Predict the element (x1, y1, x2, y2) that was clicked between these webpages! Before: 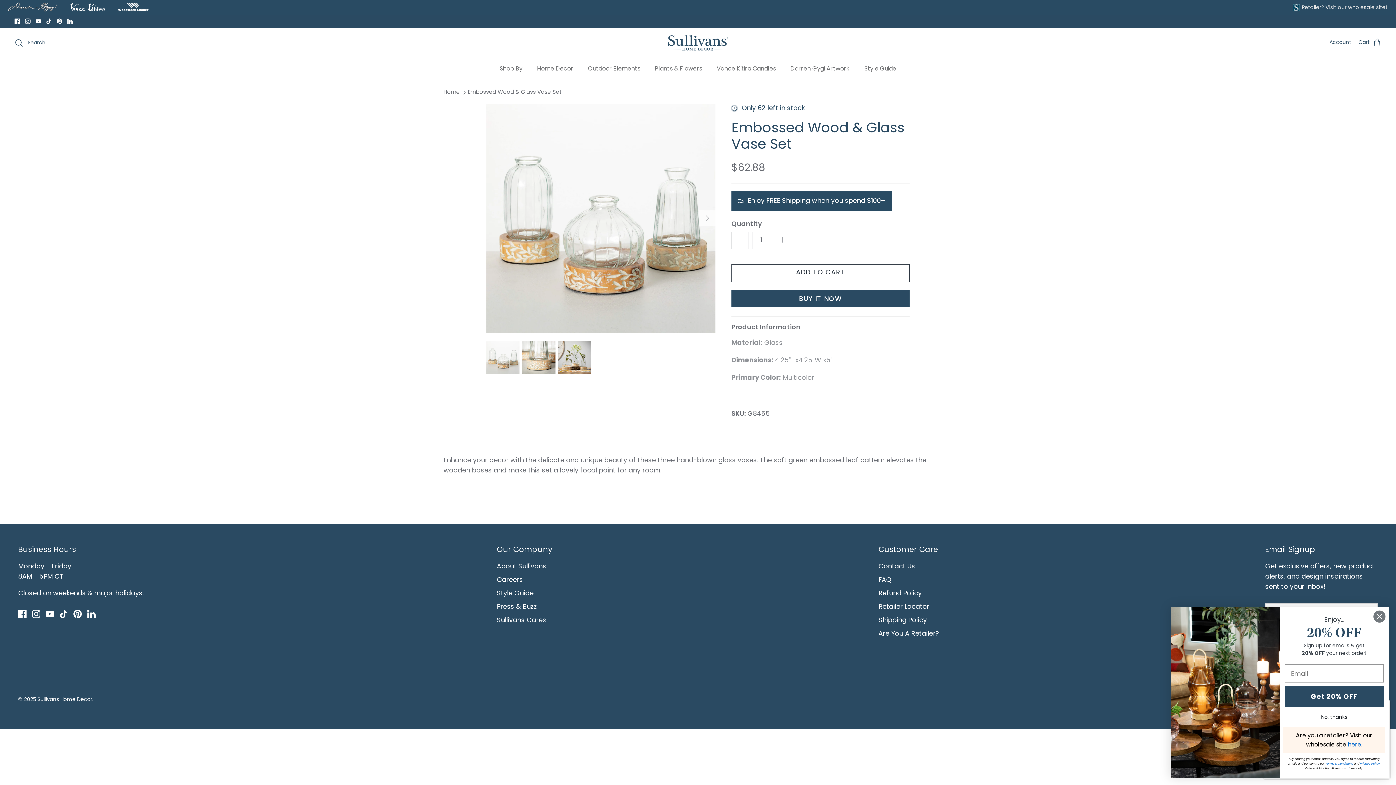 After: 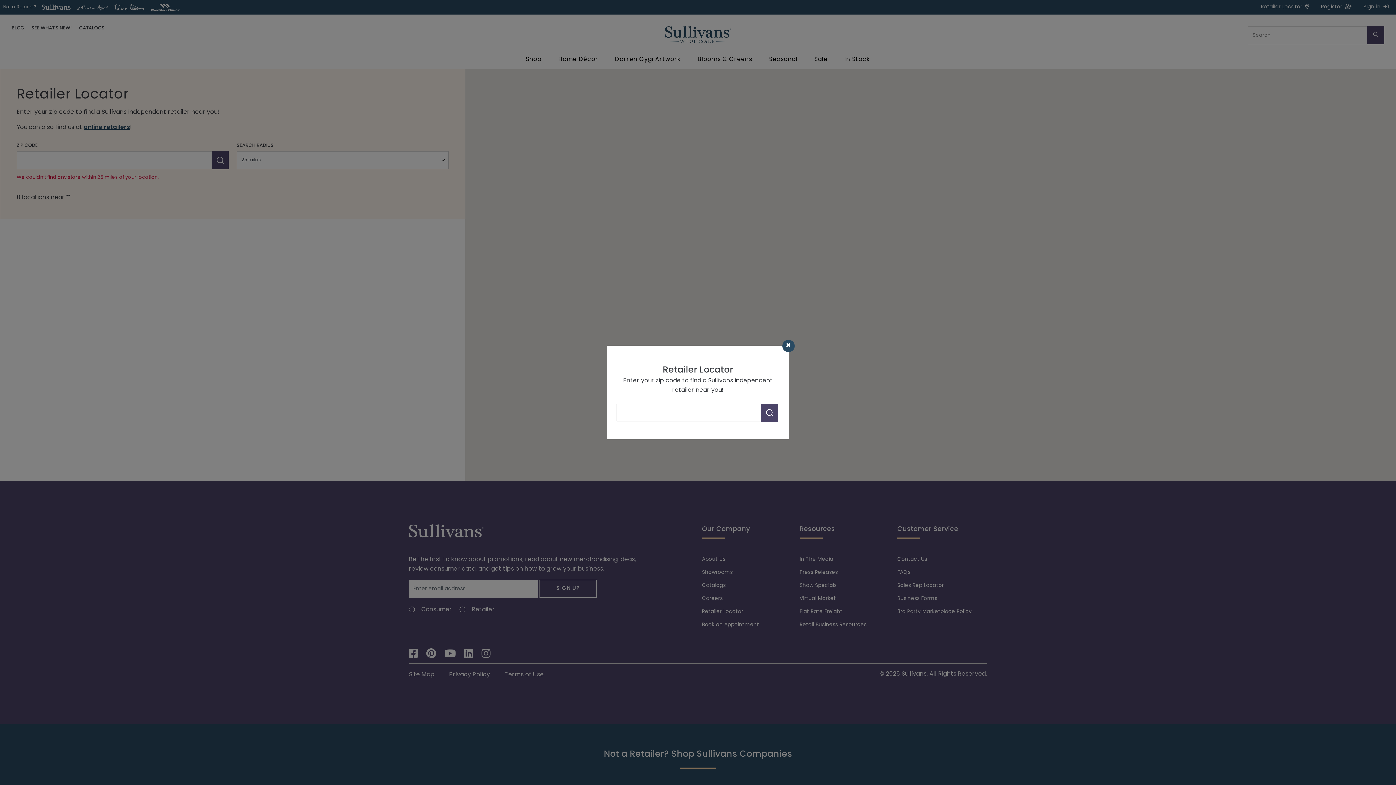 Action: label: Retailer Locator bbox: (878, 603, 929, 610)